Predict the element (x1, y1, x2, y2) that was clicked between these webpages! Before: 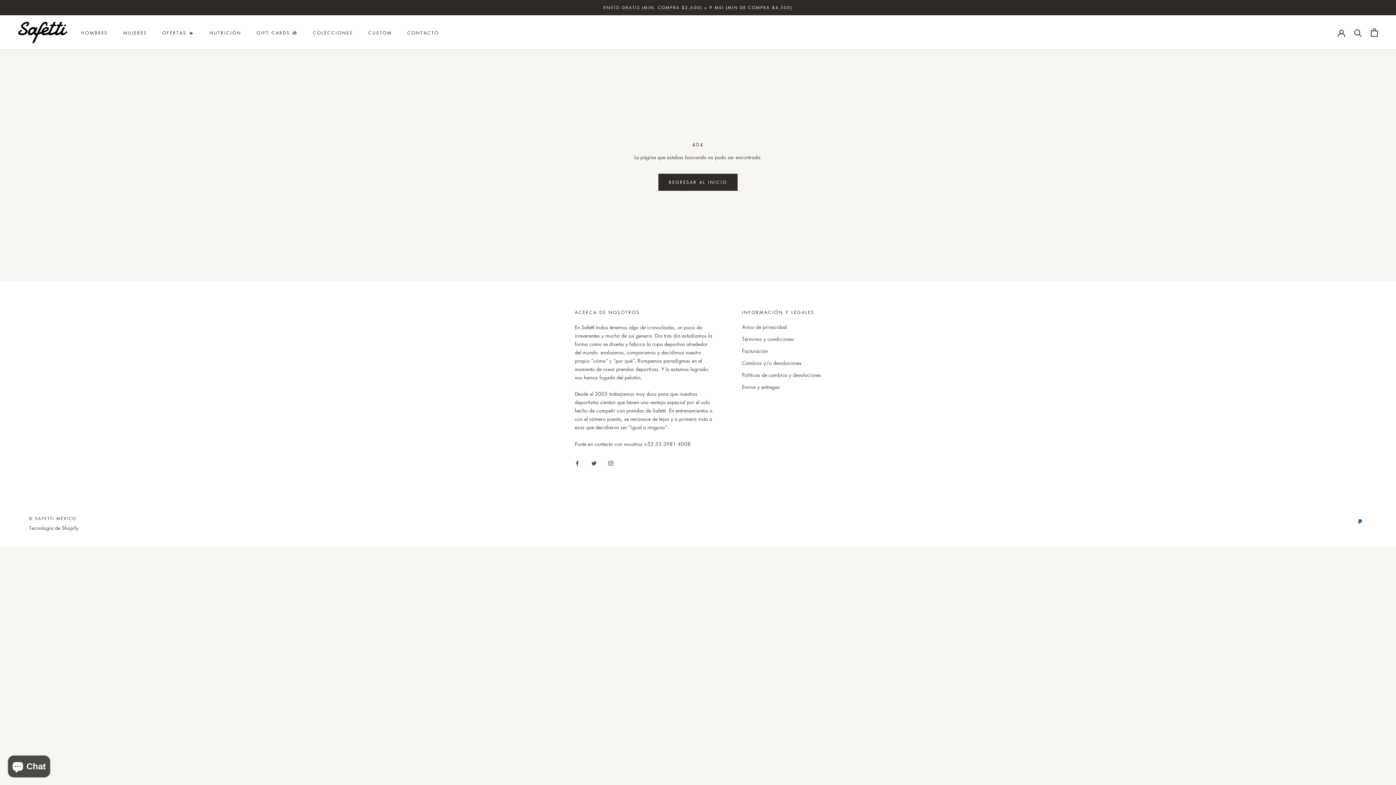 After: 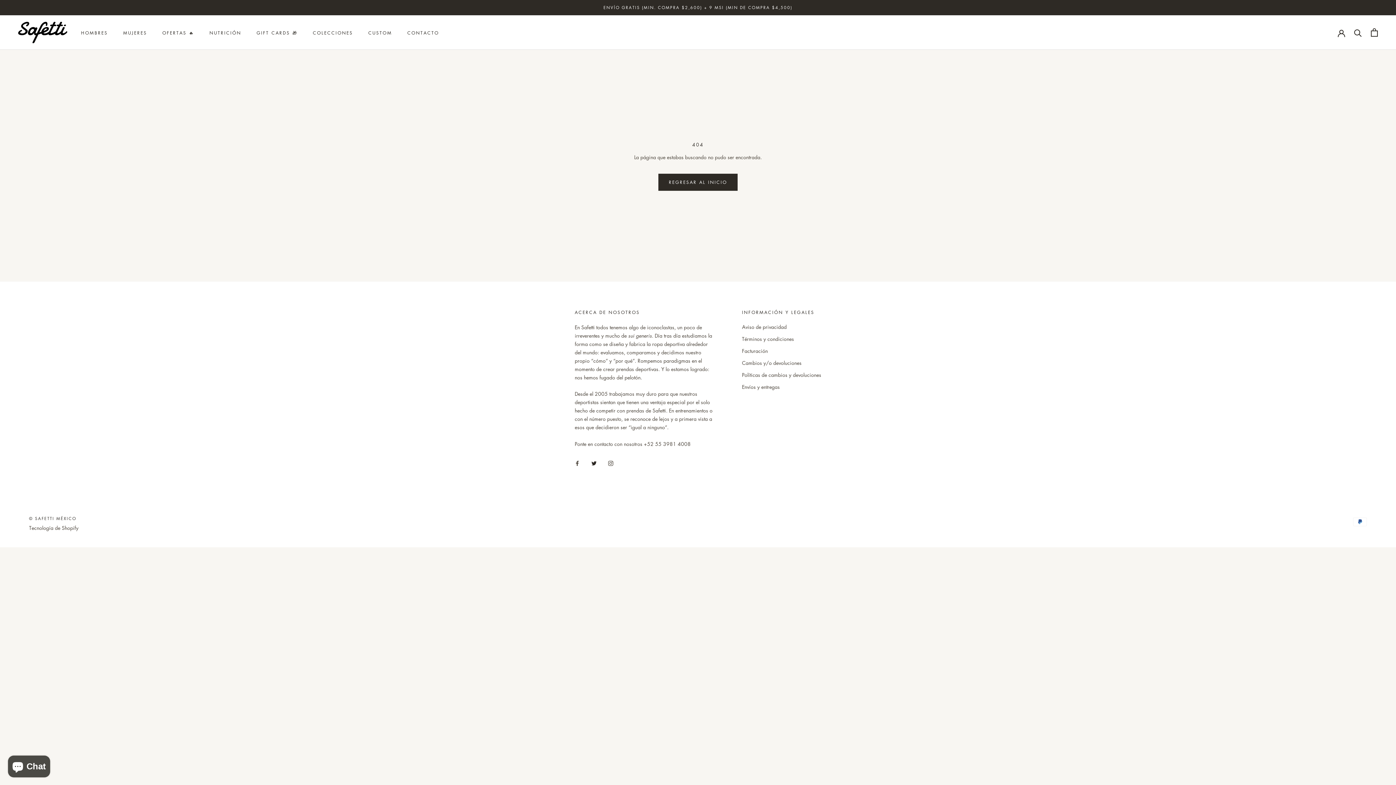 Action: bbox: (591, 458, 596, 466) label: Twitter